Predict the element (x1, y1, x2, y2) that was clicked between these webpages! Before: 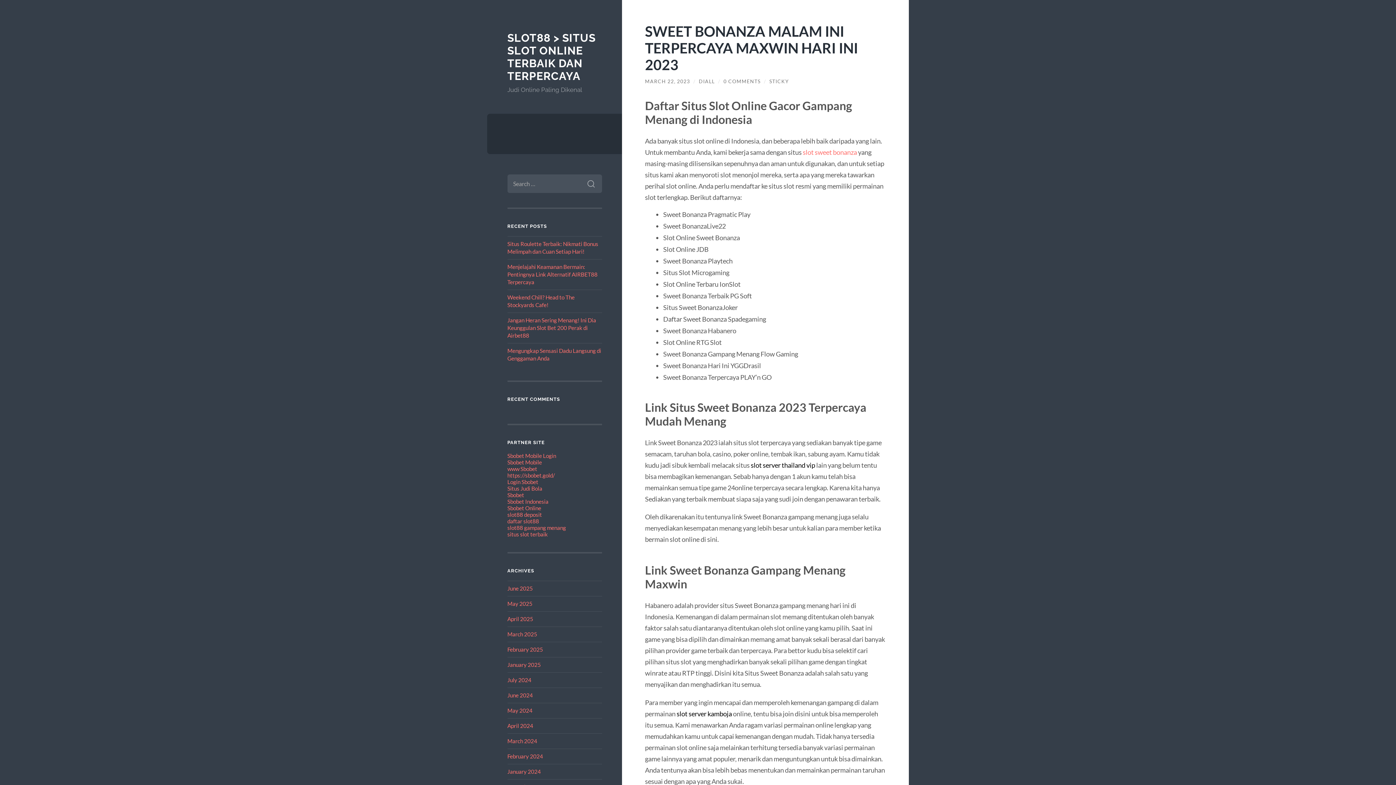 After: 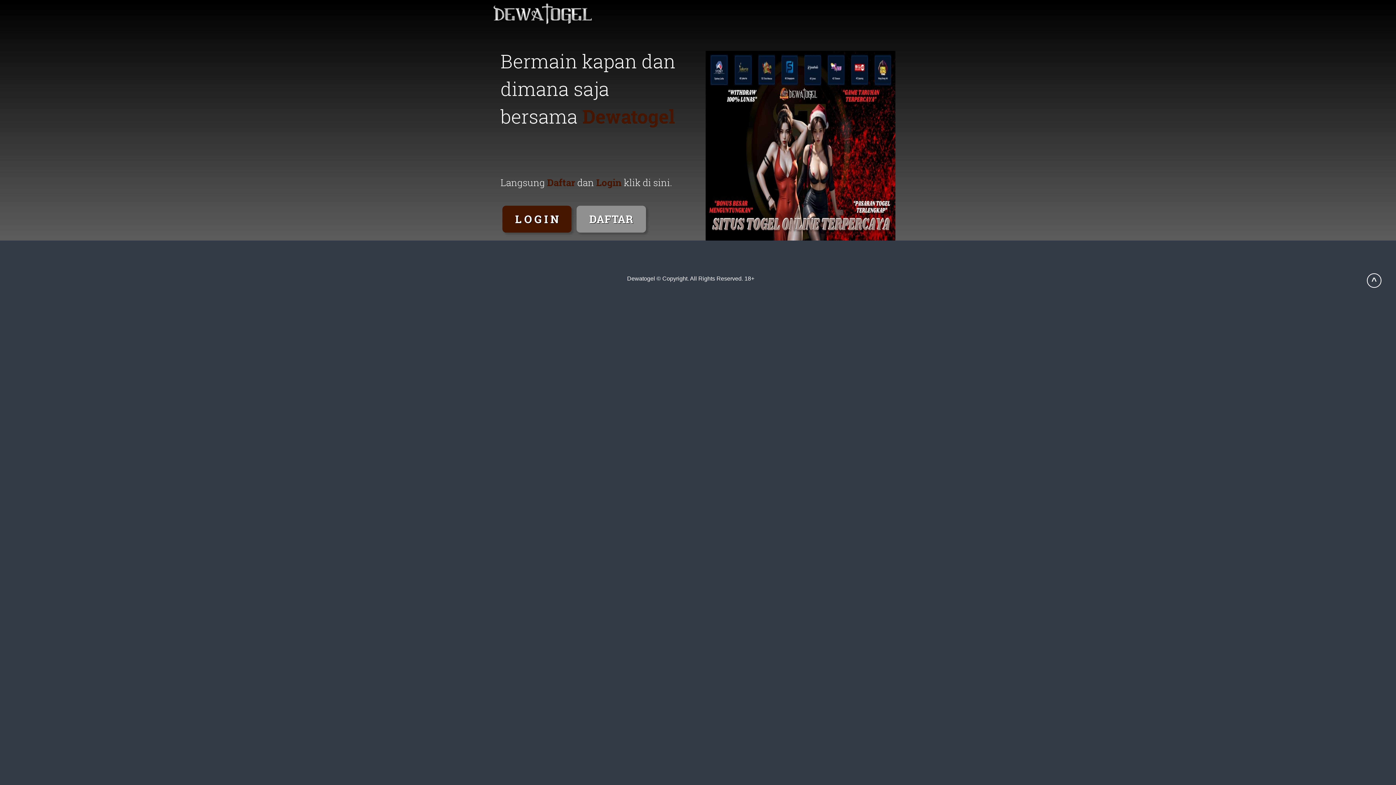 Action: bbox: (507, 491, 524, 498) label: Sbobet